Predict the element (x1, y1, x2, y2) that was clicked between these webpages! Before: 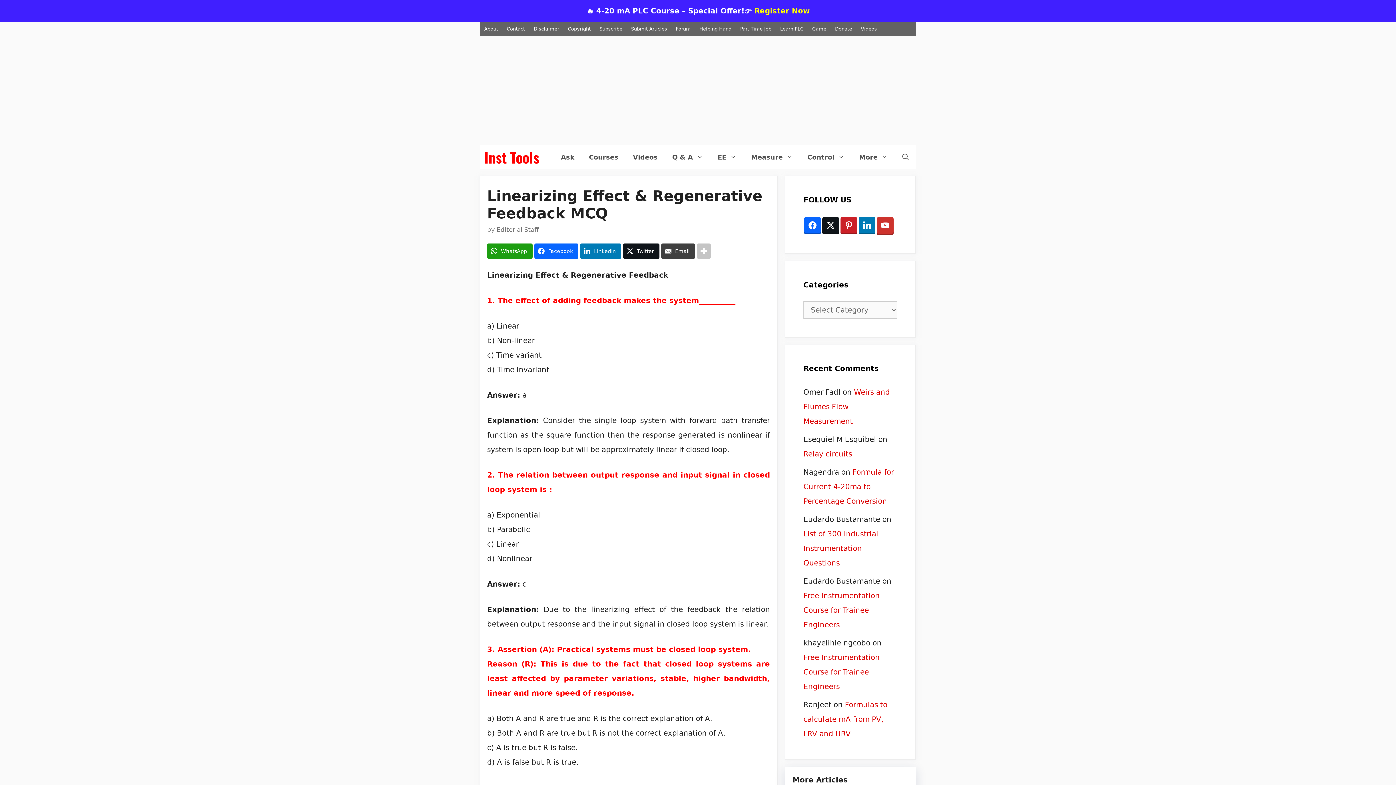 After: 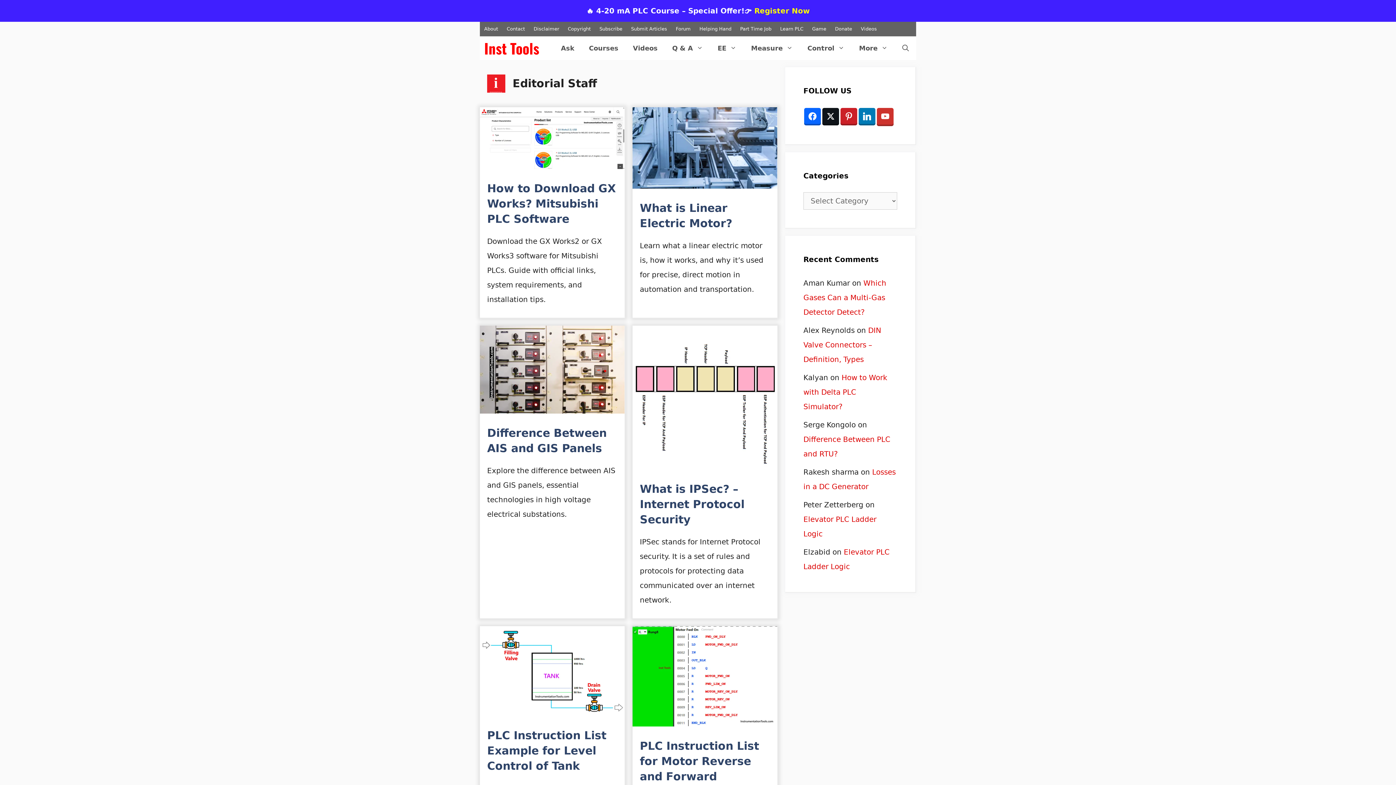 Action: bbox: (496, 226, 538, 233) label: Editorial Staff